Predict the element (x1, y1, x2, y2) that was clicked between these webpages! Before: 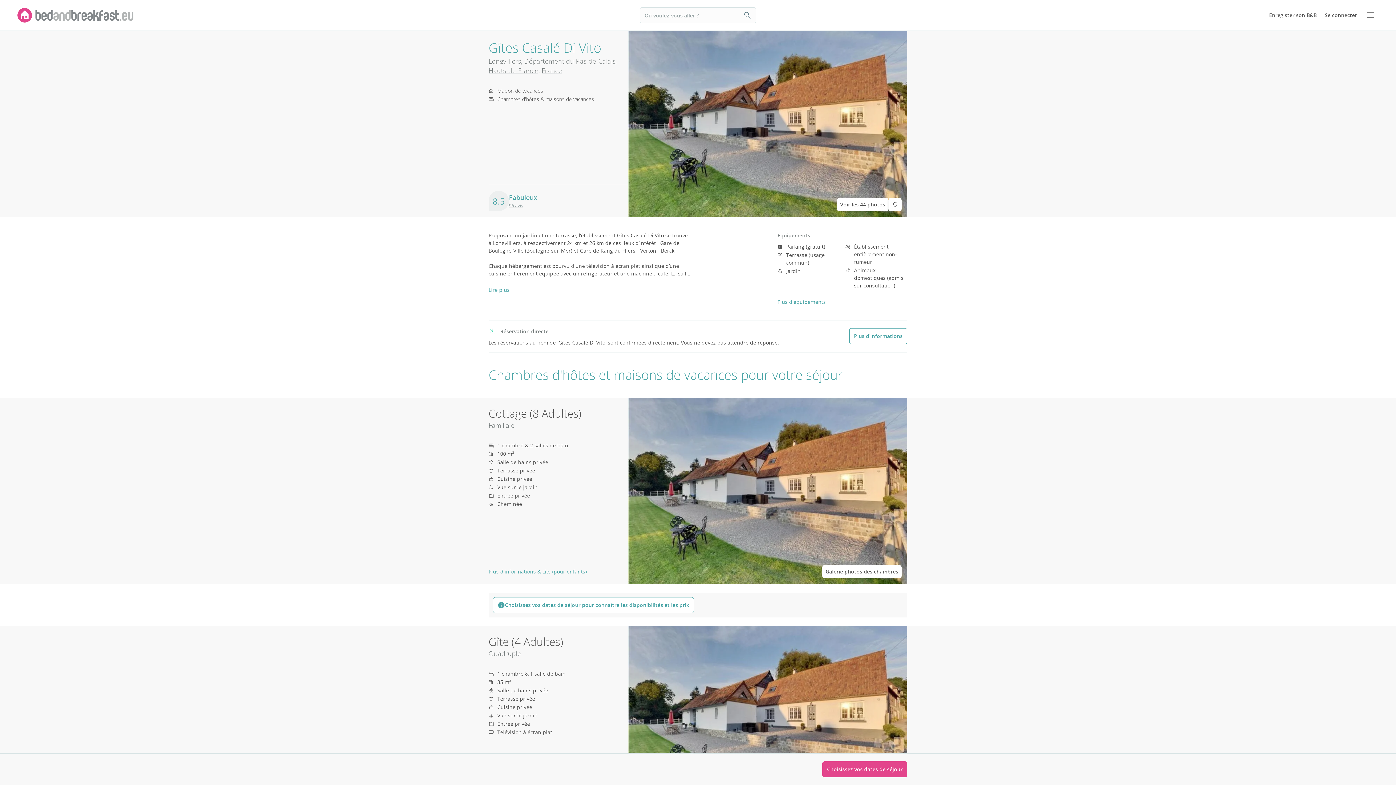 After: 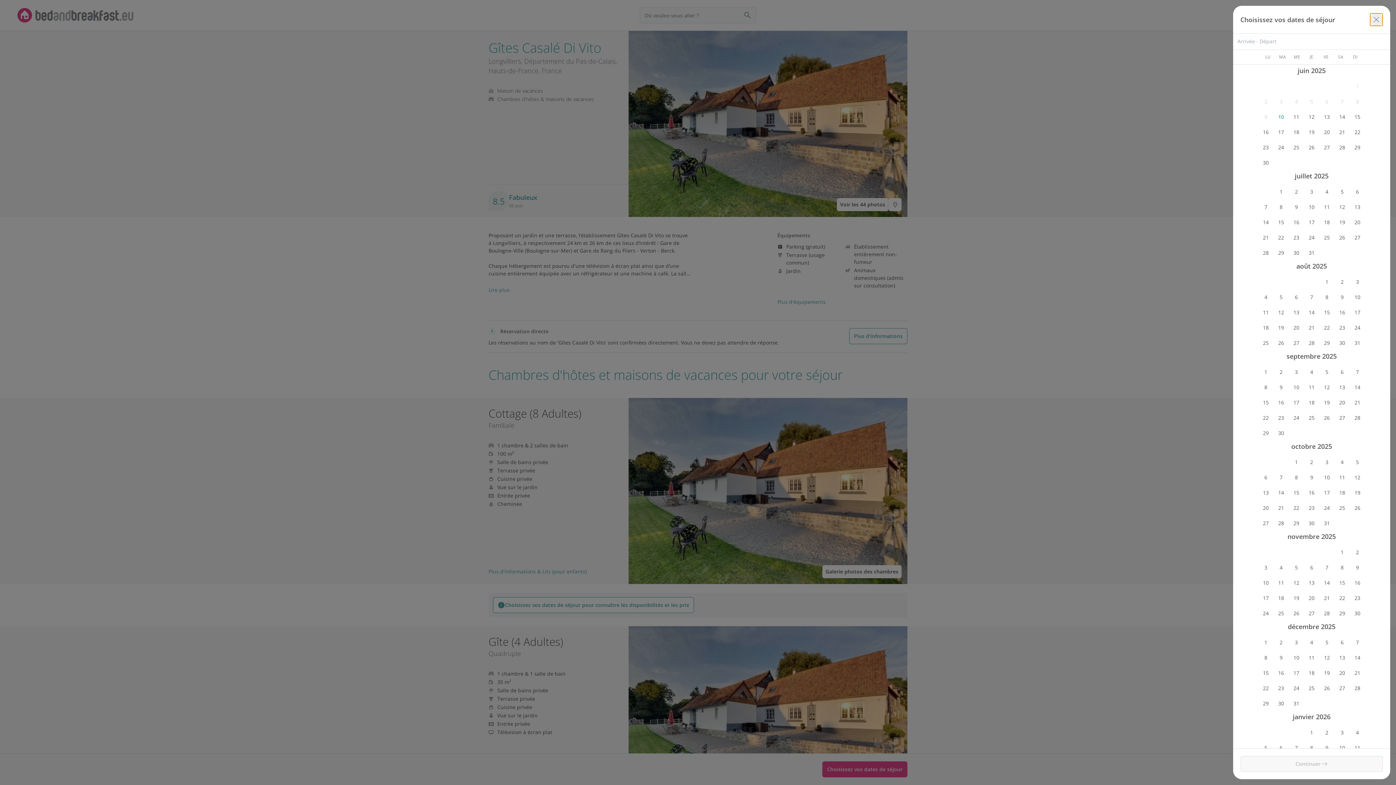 Action: label: Choisissez vos dates de séjour bbox: (822, 761, 907, 777)